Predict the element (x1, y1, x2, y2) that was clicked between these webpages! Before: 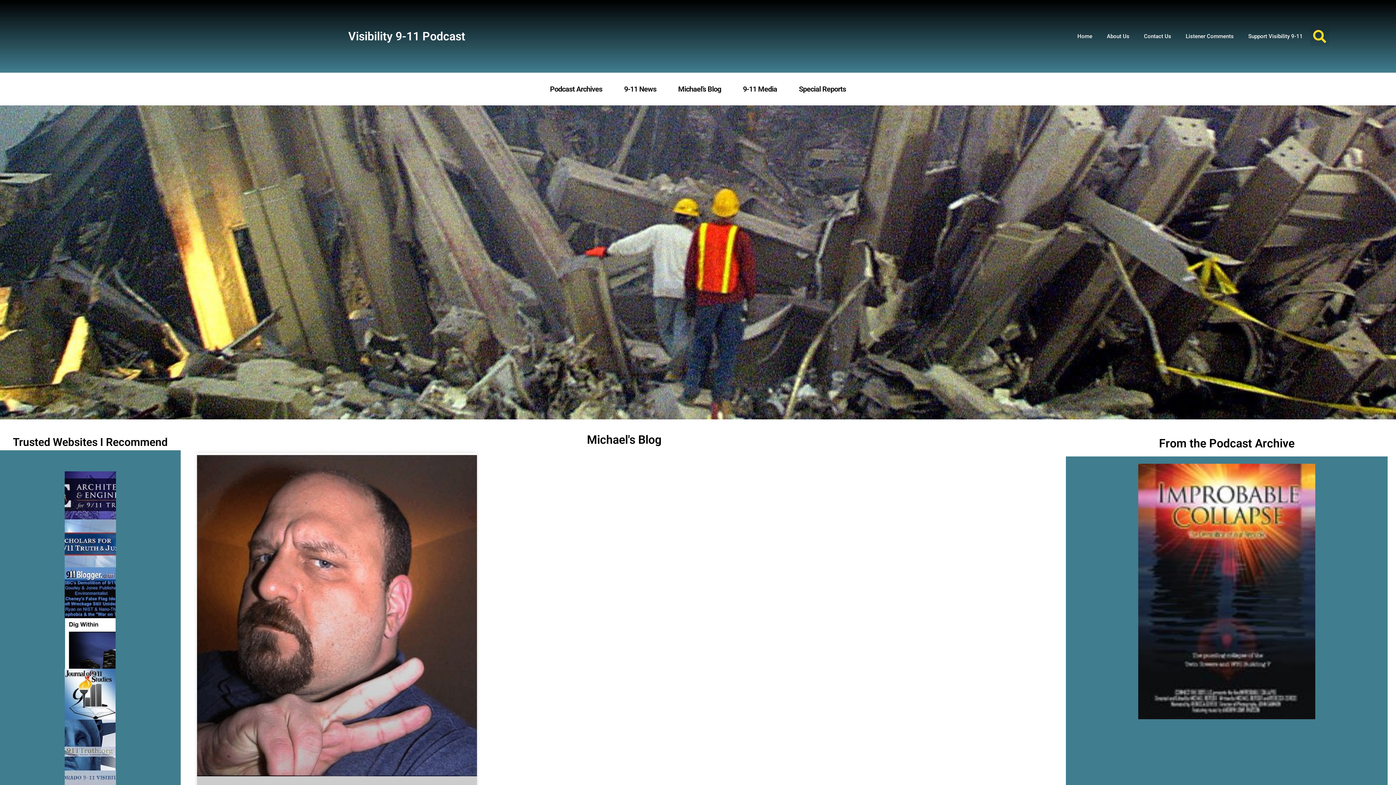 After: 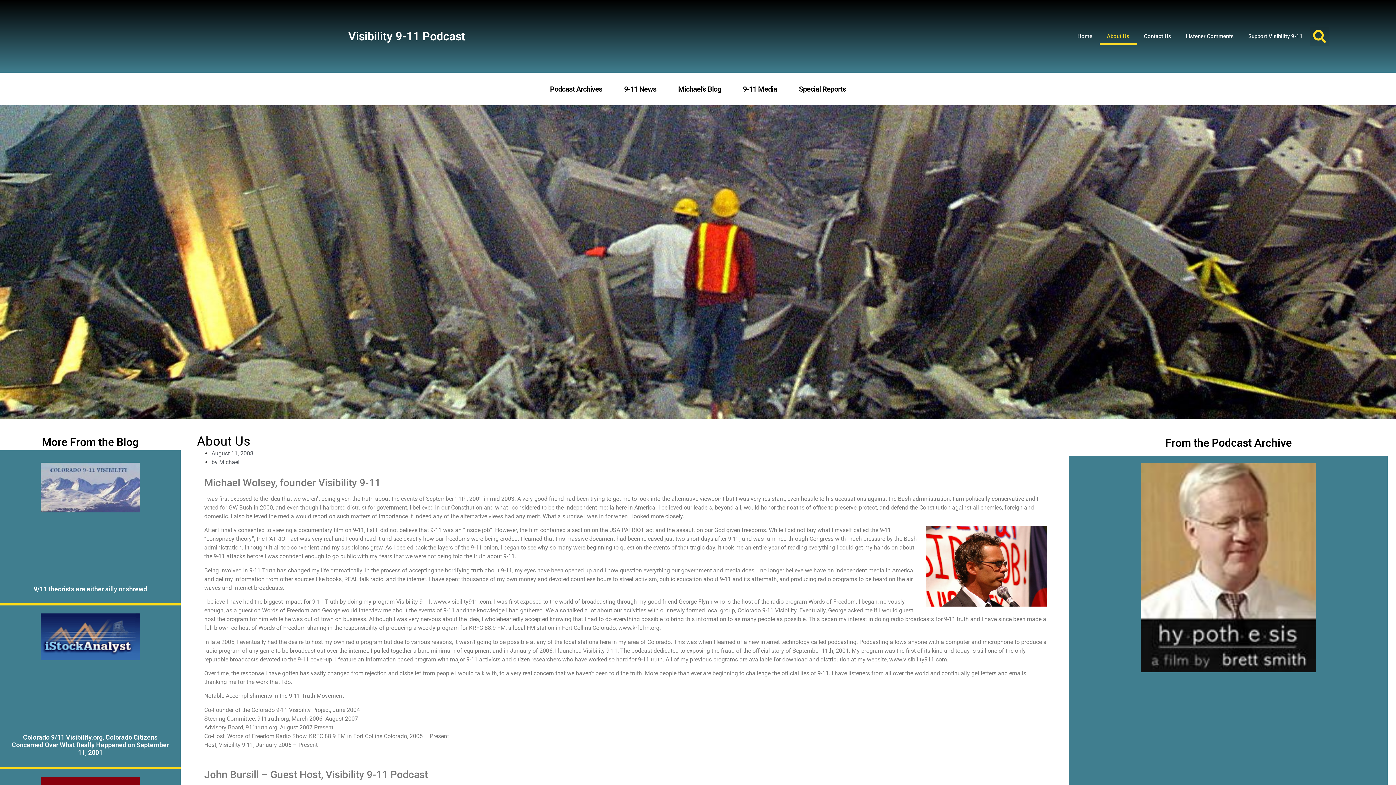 Action: label: About Us bbox: (1099, 27, 1136, 45)